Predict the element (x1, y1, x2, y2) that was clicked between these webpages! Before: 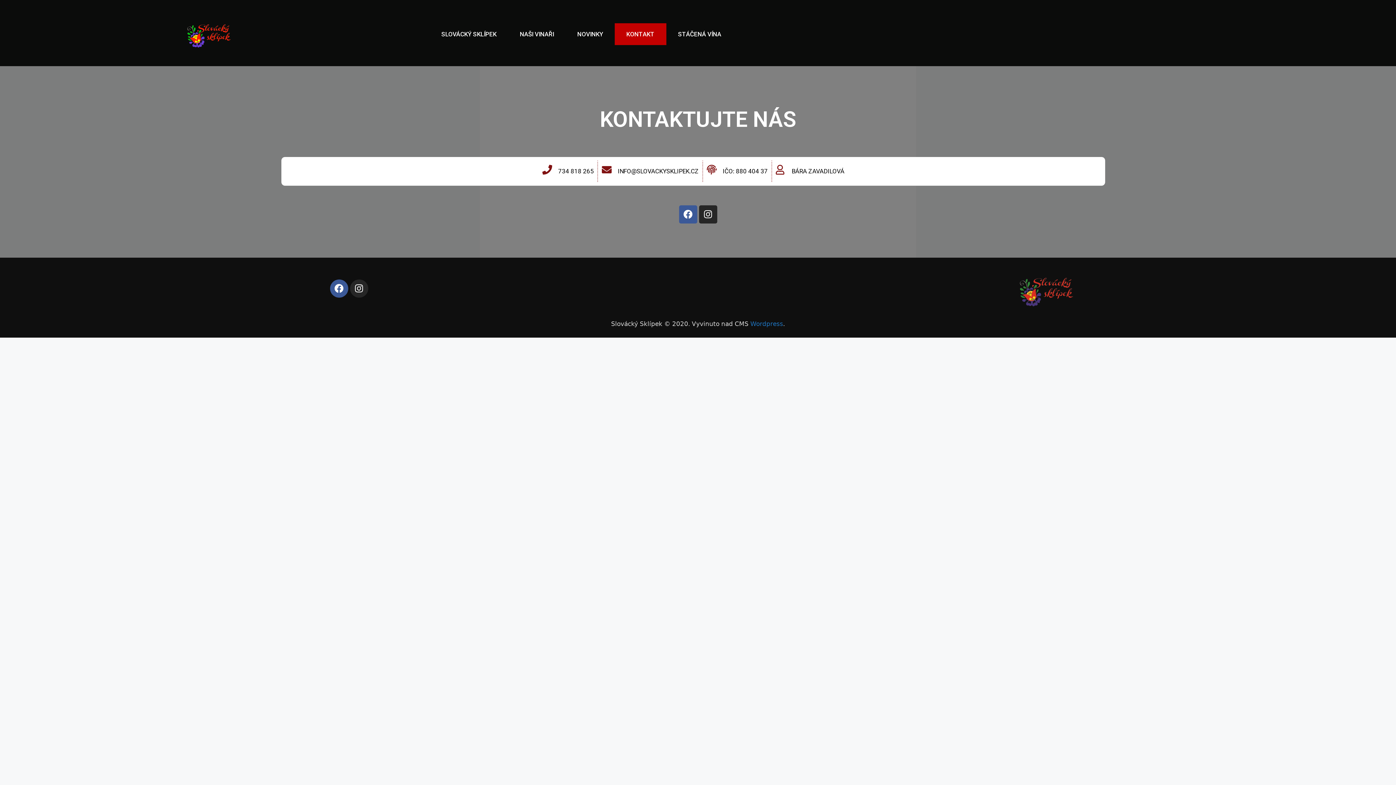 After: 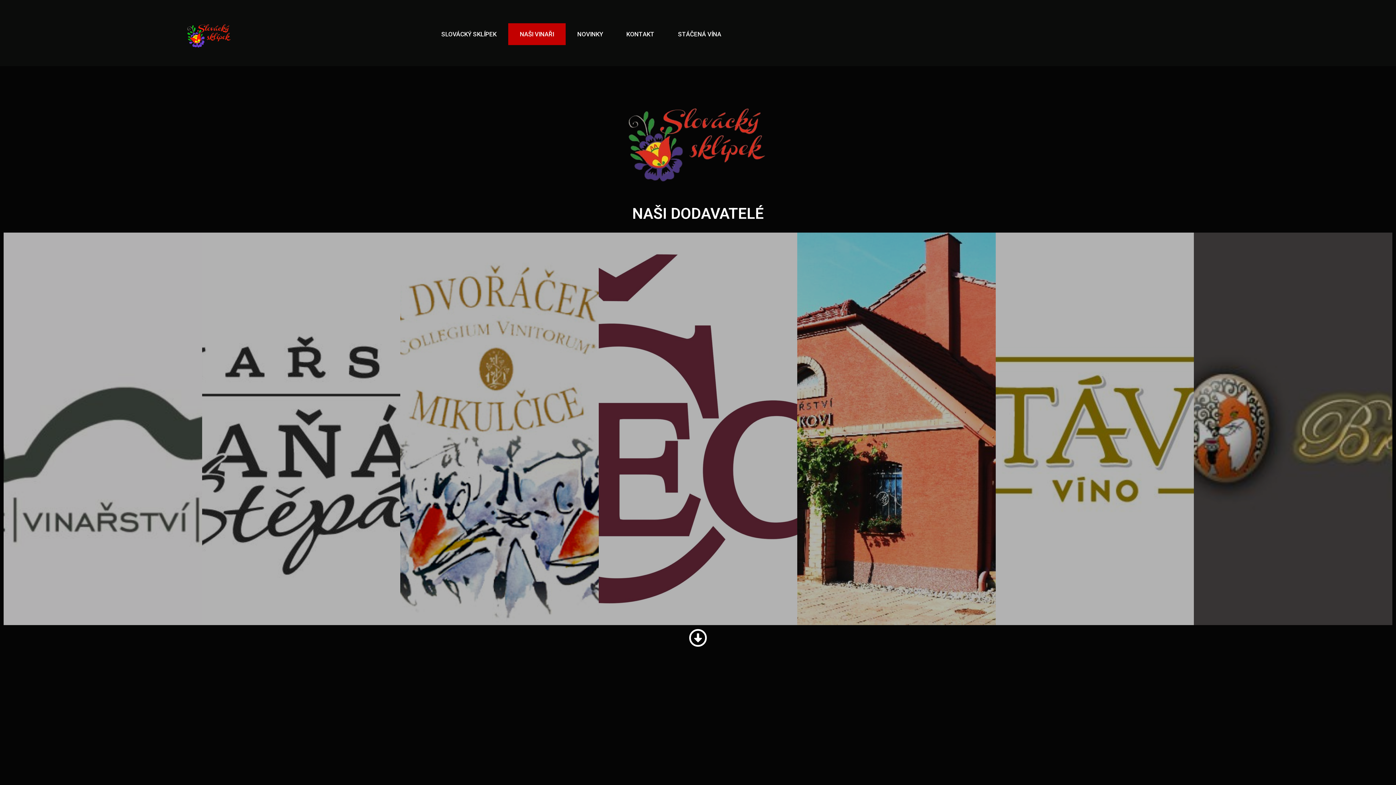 Action: label: NAŠI VINAŘI bbox: (508, 23, 565, 45)